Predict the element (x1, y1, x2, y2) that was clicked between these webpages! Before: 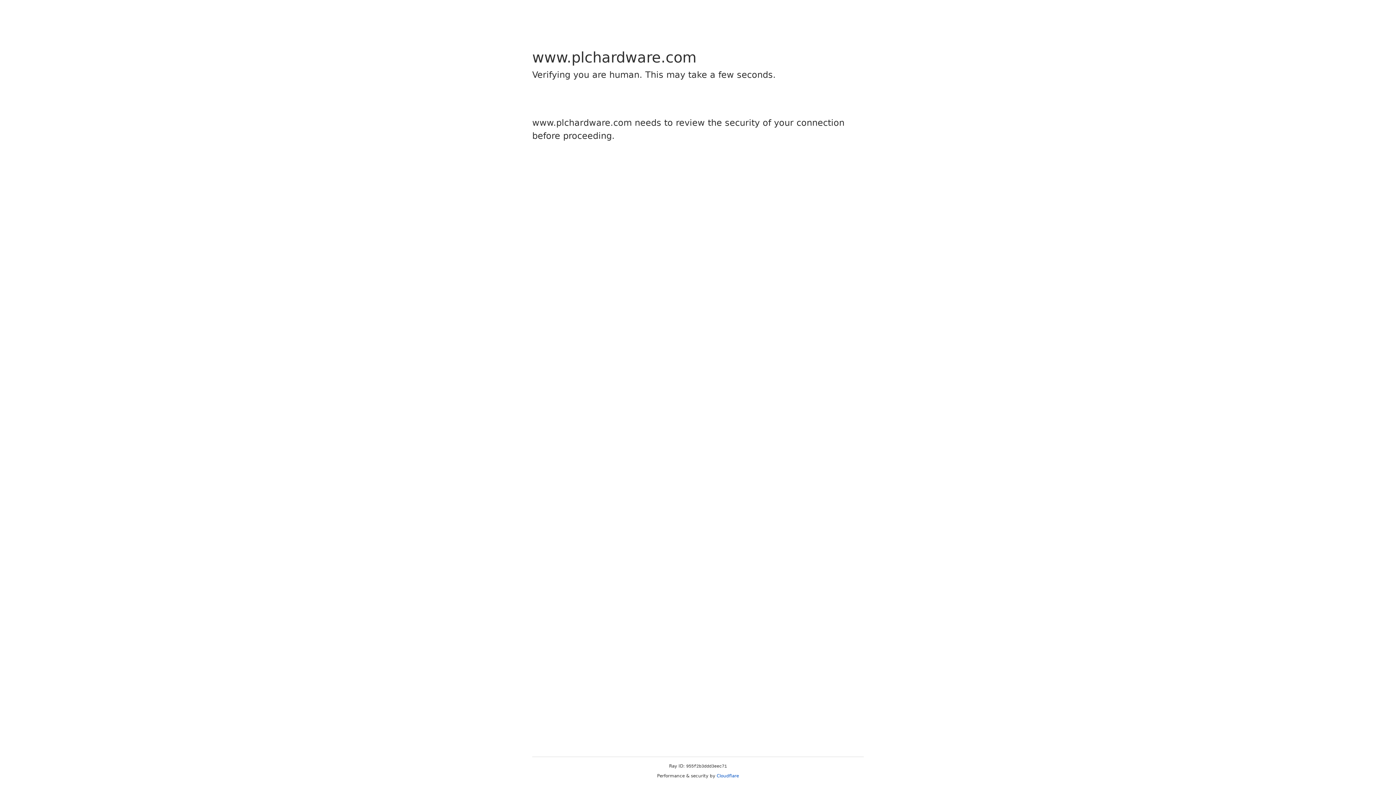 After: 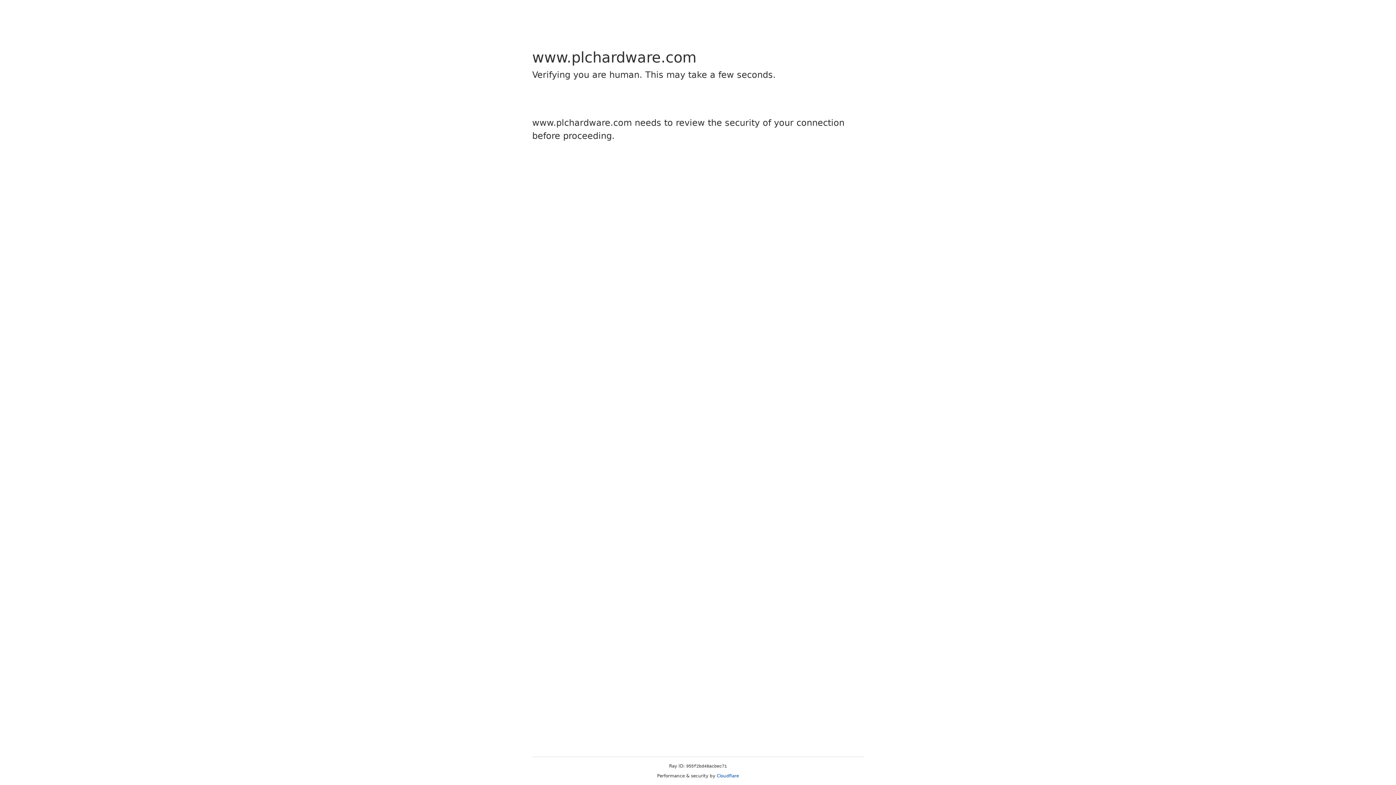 Action: bbox: (716, 773, 739, 778) label: Cloudflare